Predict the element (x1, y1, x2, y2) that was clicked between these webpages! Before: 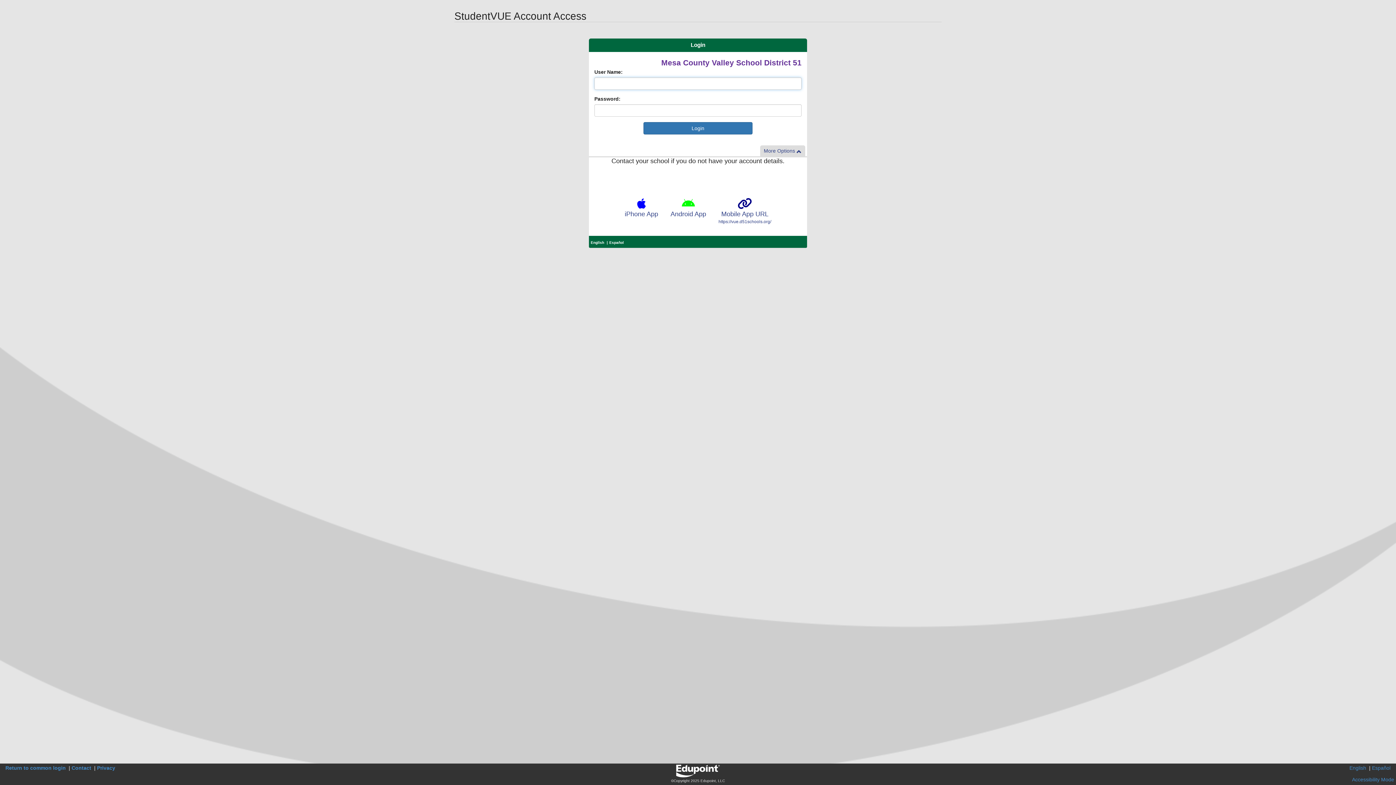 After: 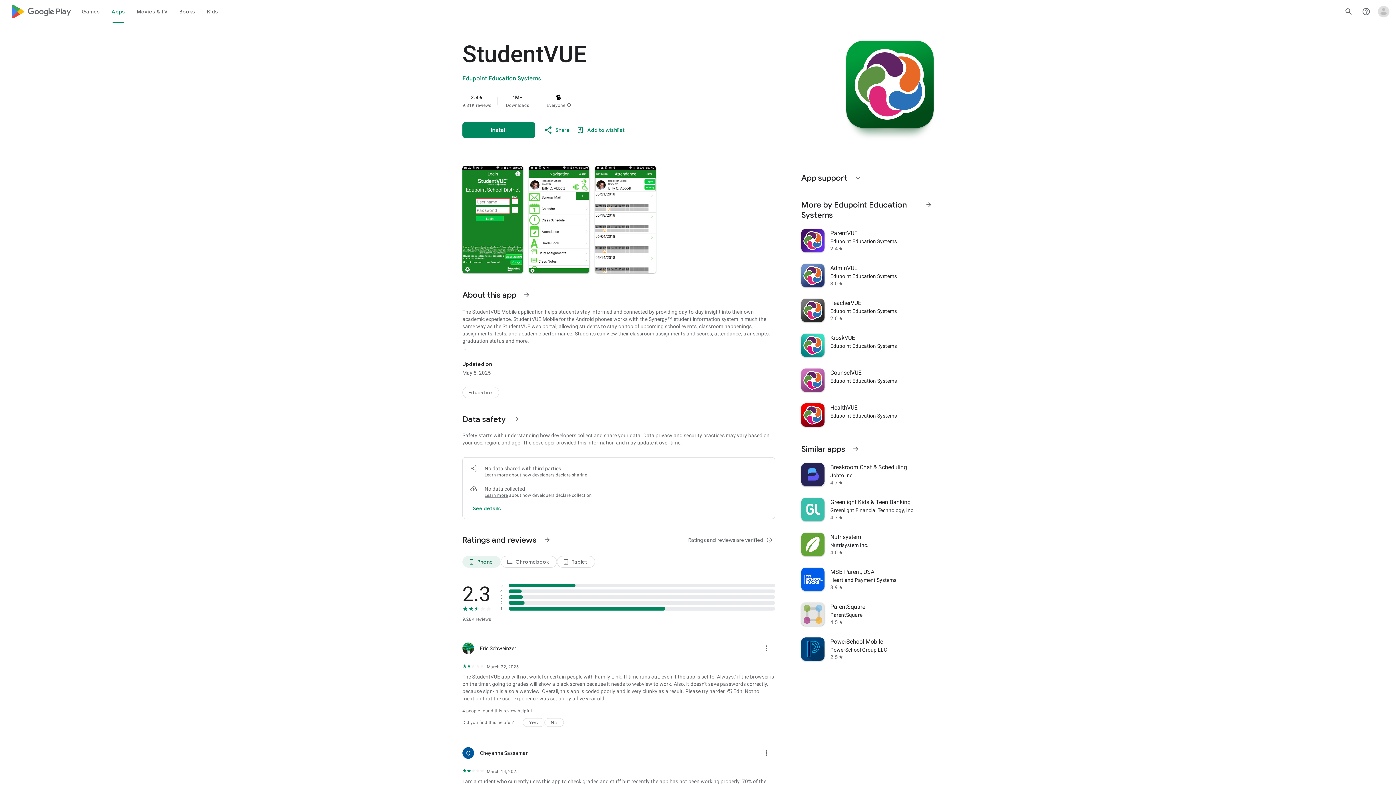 Action: bbox: (670, 197, 706, 218) label: Android App